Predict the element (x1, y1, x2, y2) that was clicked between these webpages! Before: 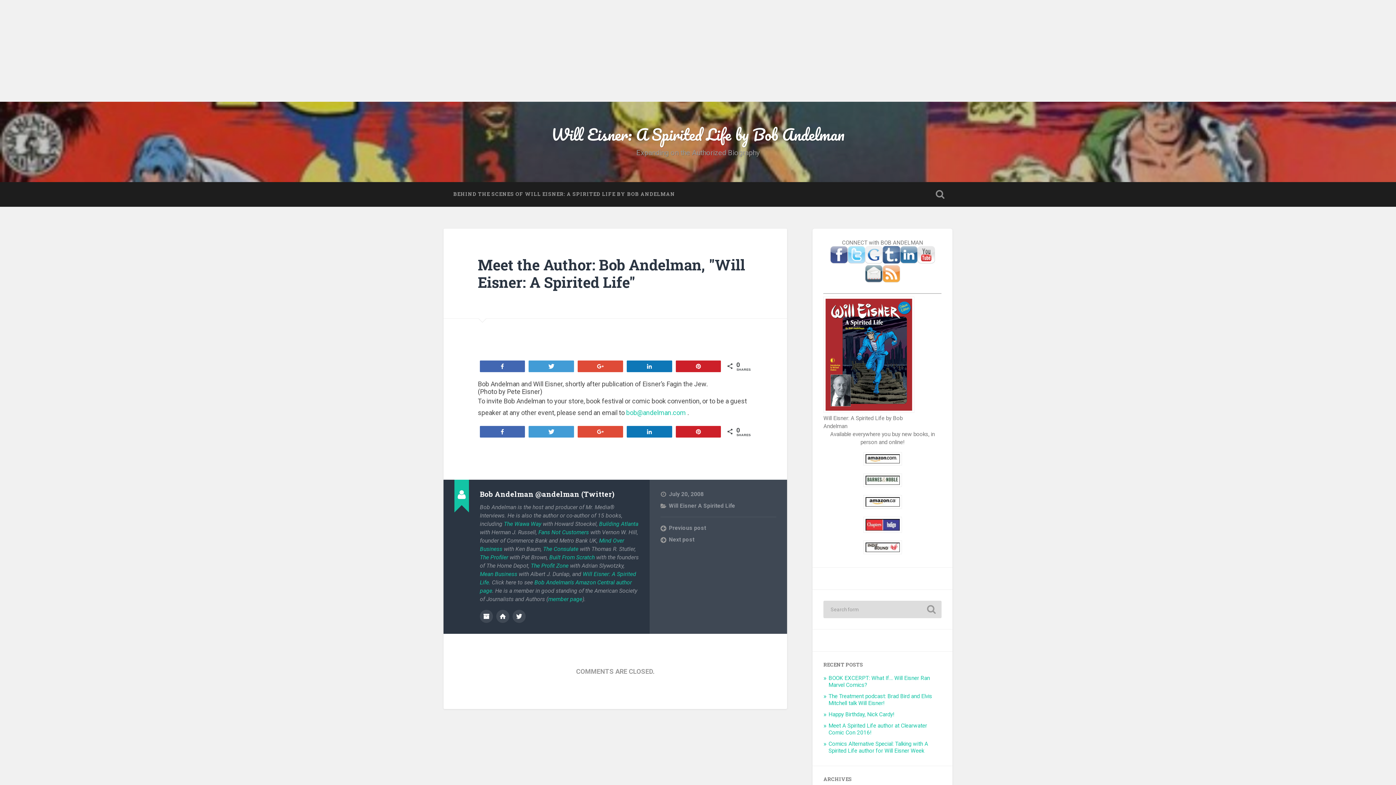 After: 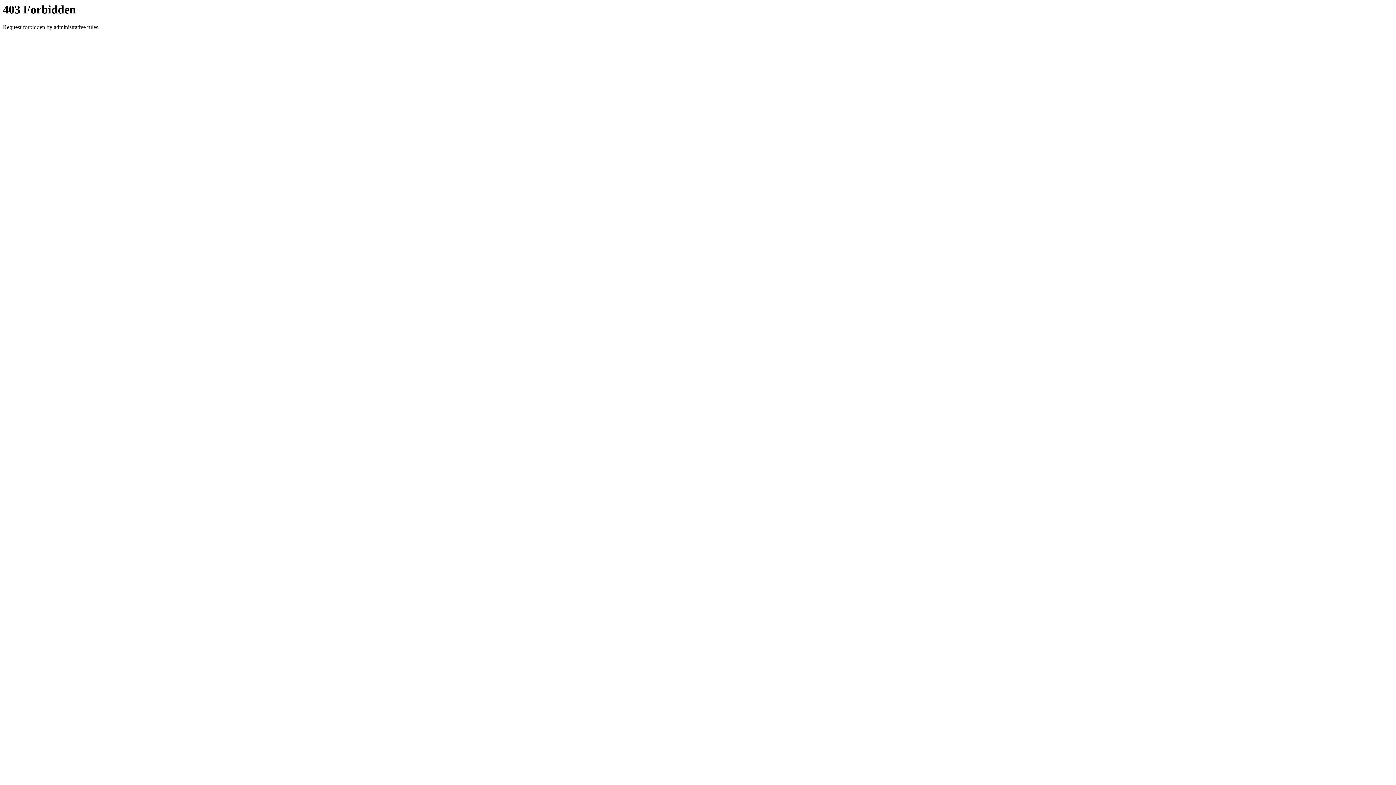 Action: bbox: (882, 277, 900, 284)